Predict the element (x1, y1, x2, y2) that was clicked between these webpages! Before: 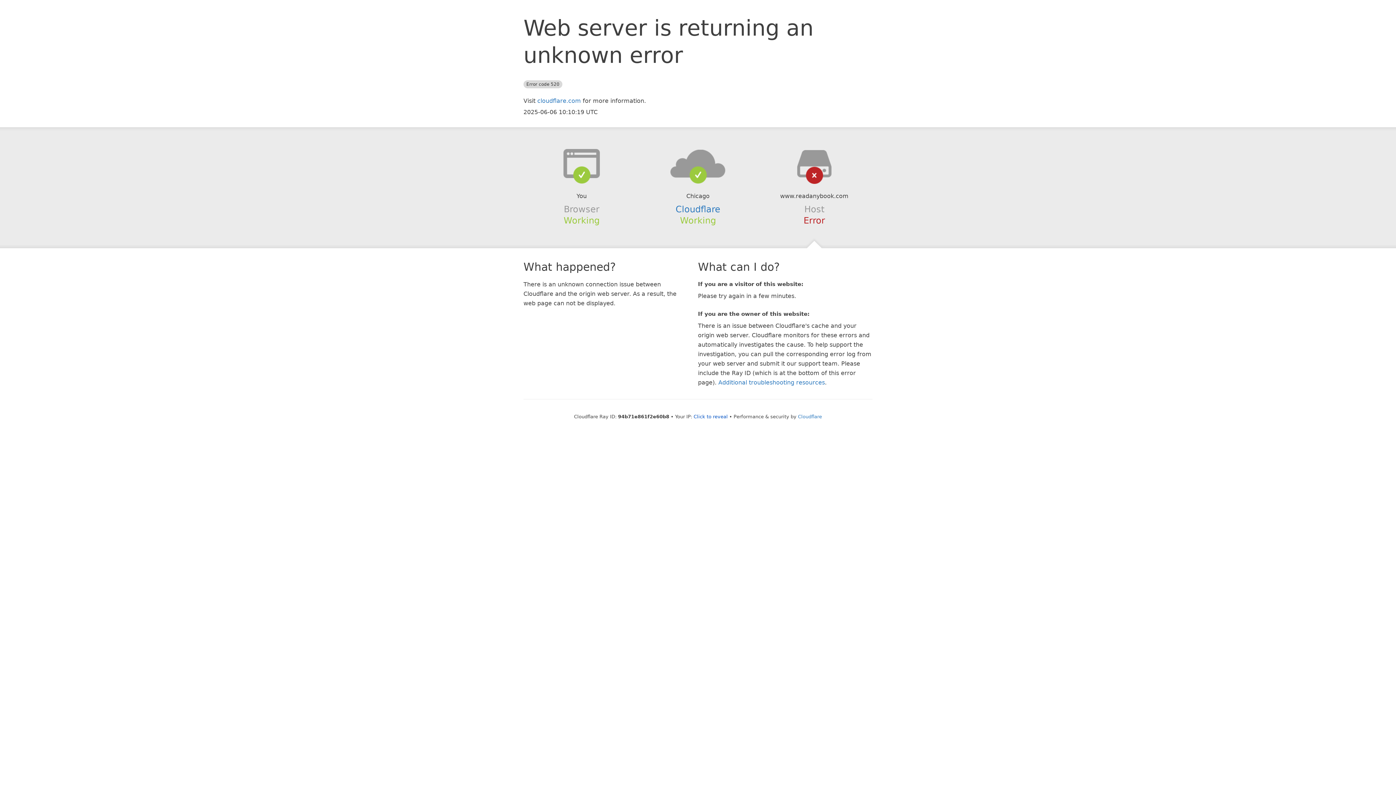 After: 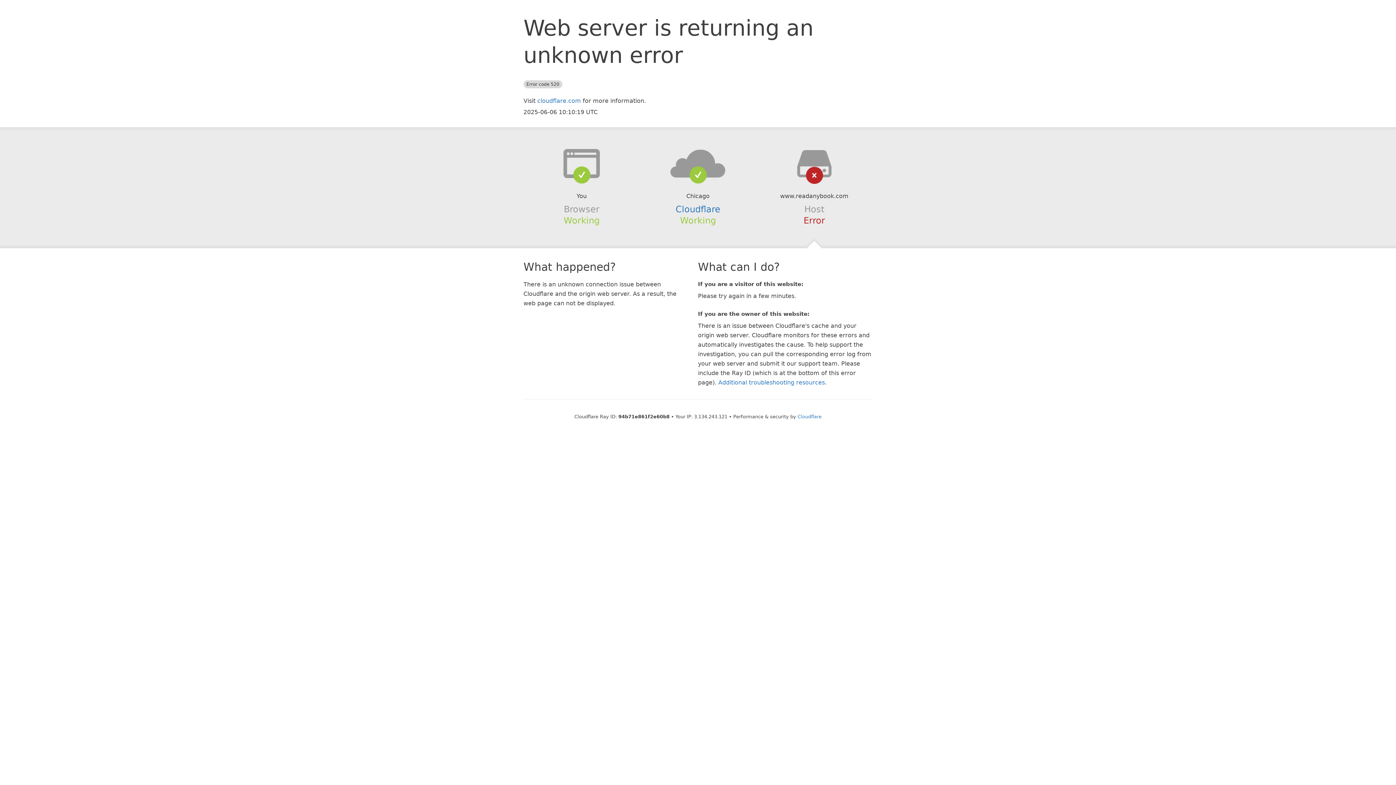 Action: bbox: (693, 414, 728, 419) label: Click to reveal